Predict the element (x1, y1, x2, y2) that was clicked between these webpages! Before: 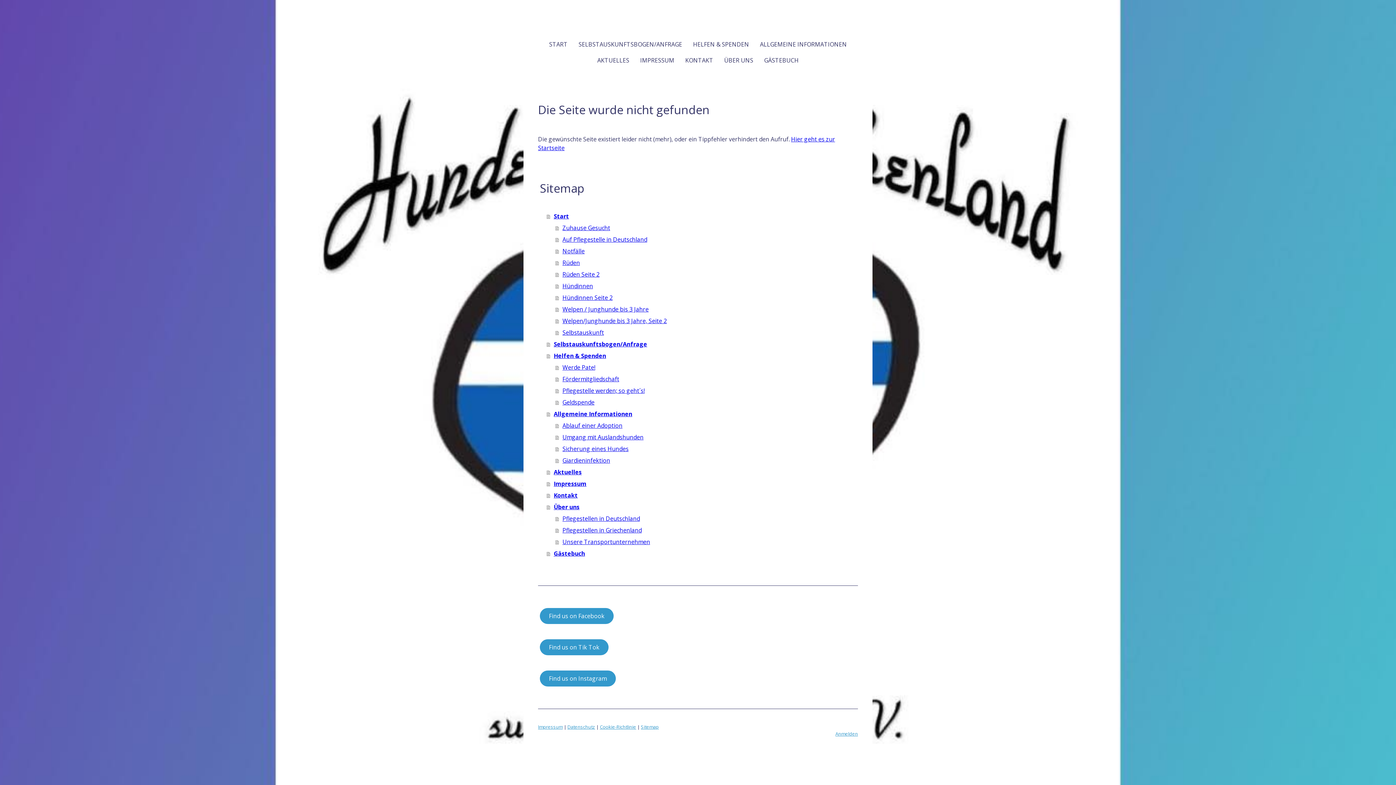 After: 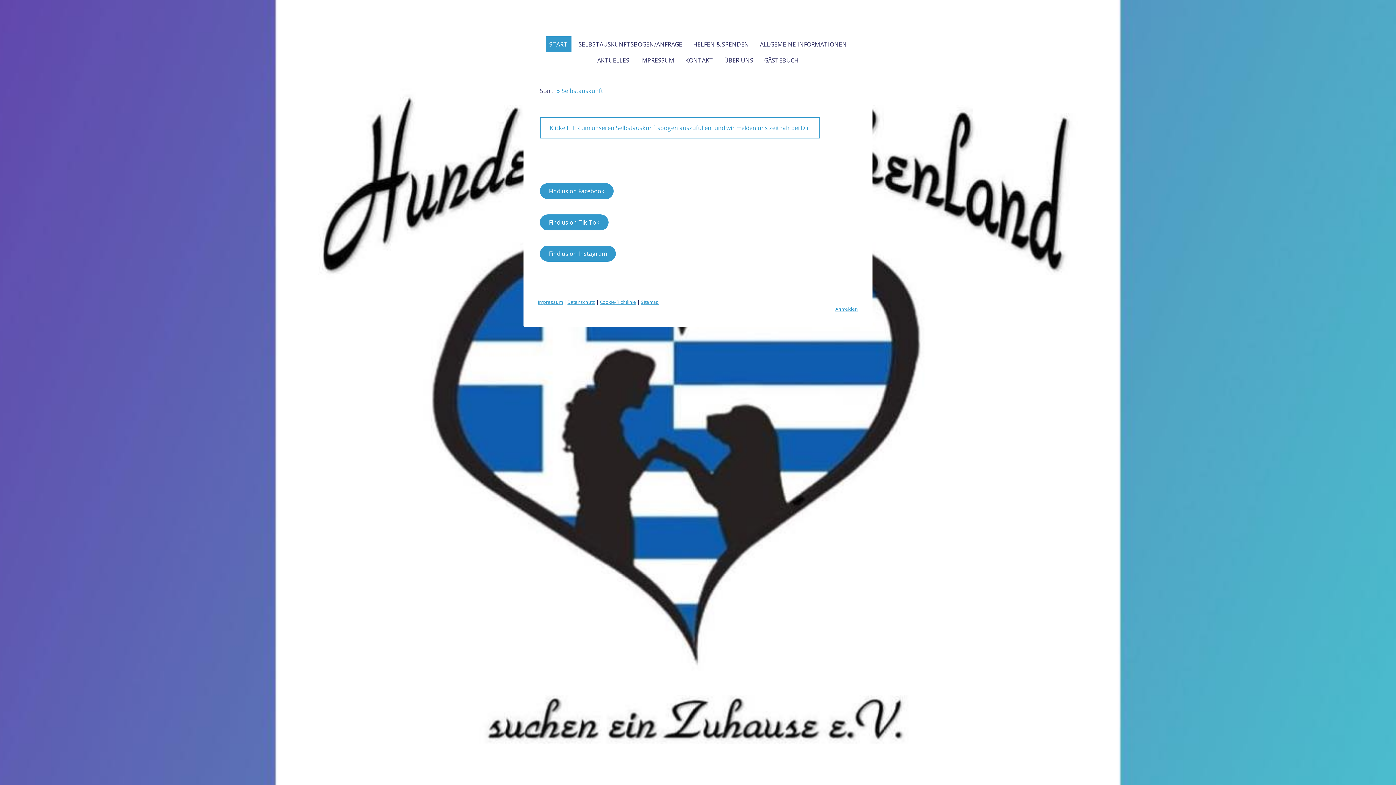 Action: label: Selbstauskunft bbox: (555, 326, 858, 338)